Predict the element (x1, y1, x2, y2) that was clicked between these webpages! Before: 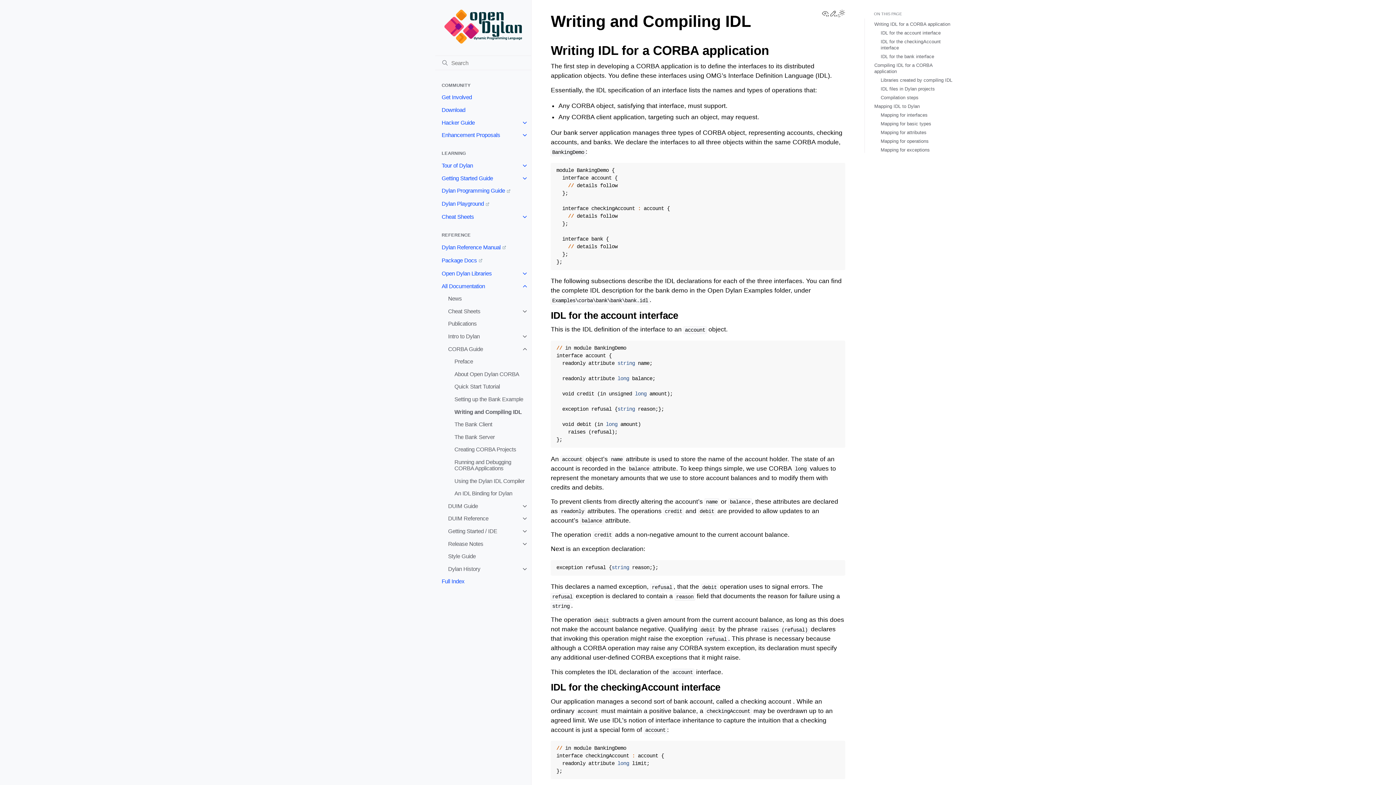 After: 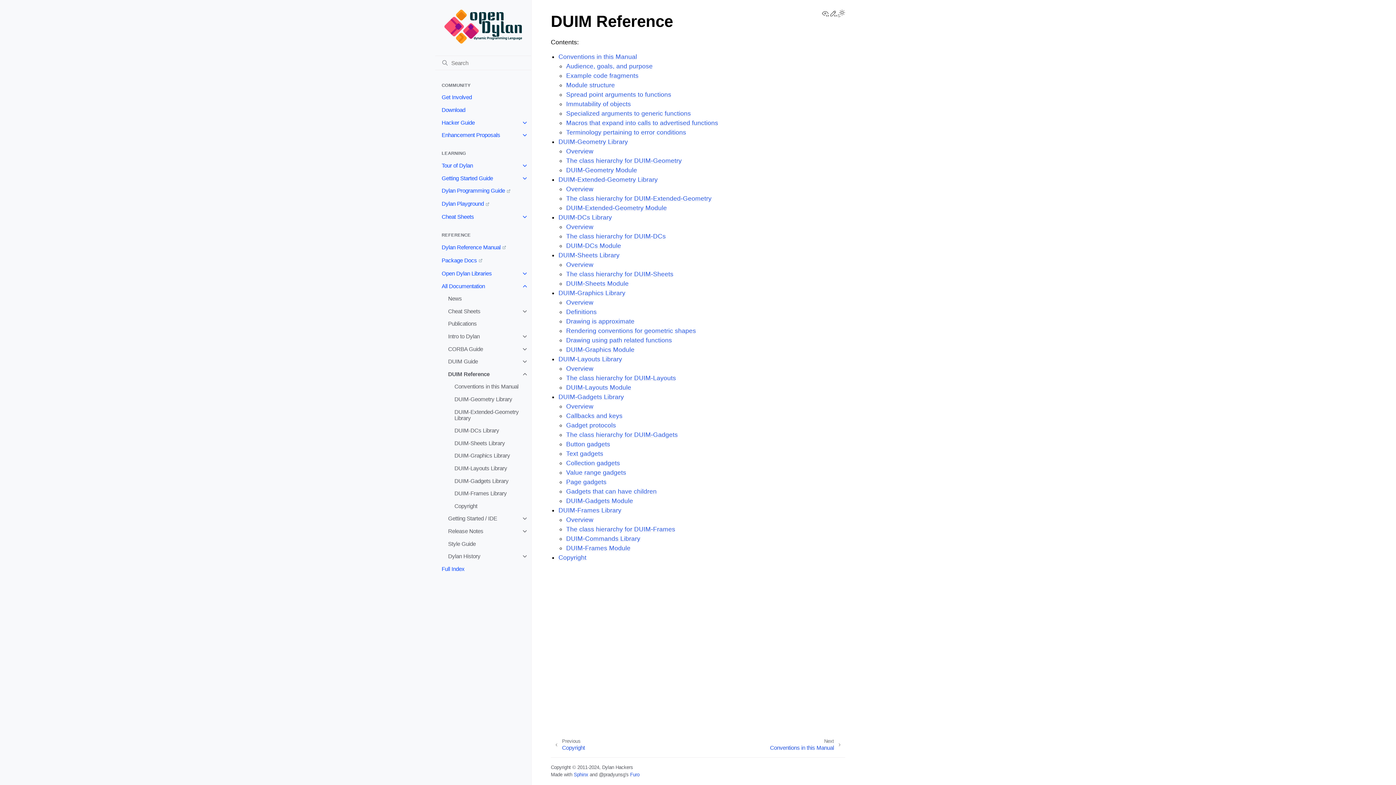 Action: label: DUIM Reference bbox: (441, 512, 531, 525)